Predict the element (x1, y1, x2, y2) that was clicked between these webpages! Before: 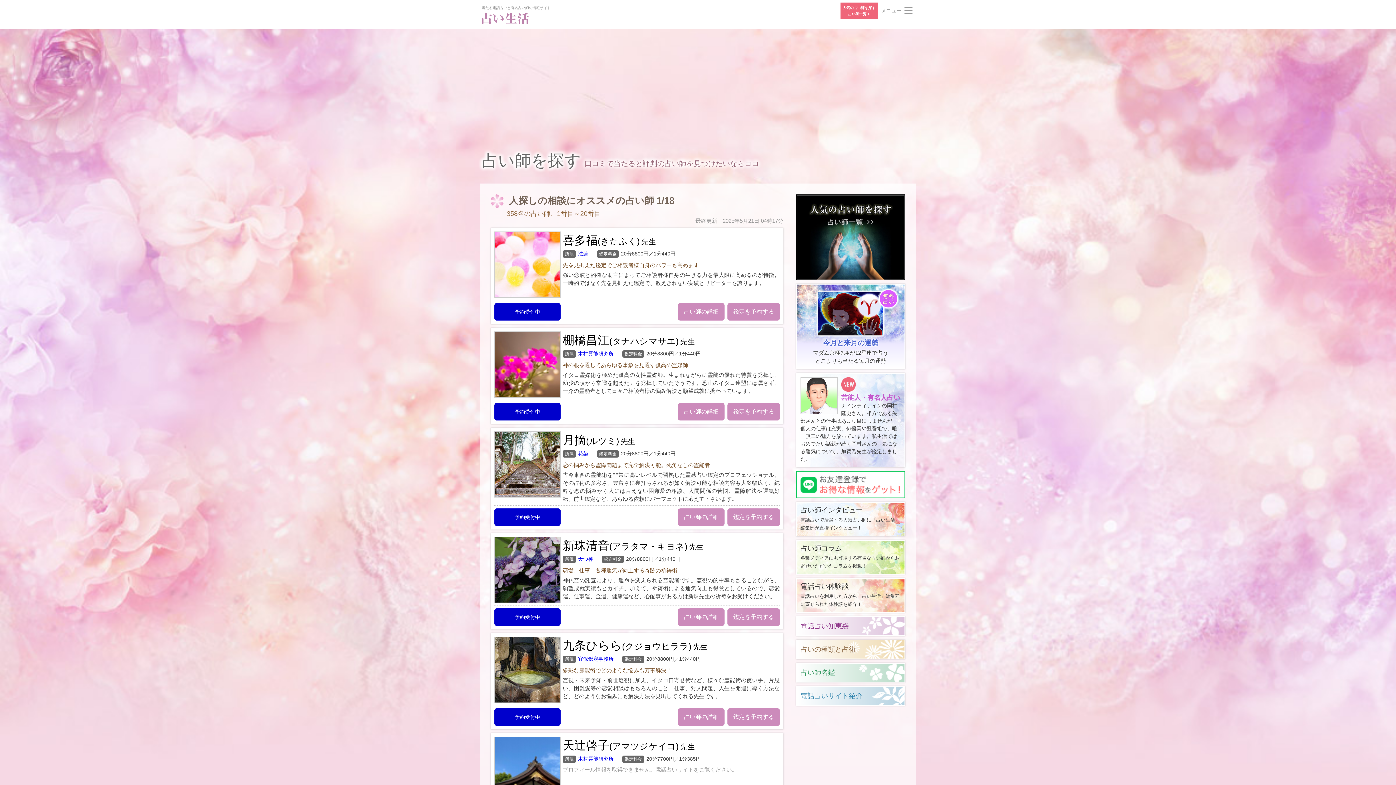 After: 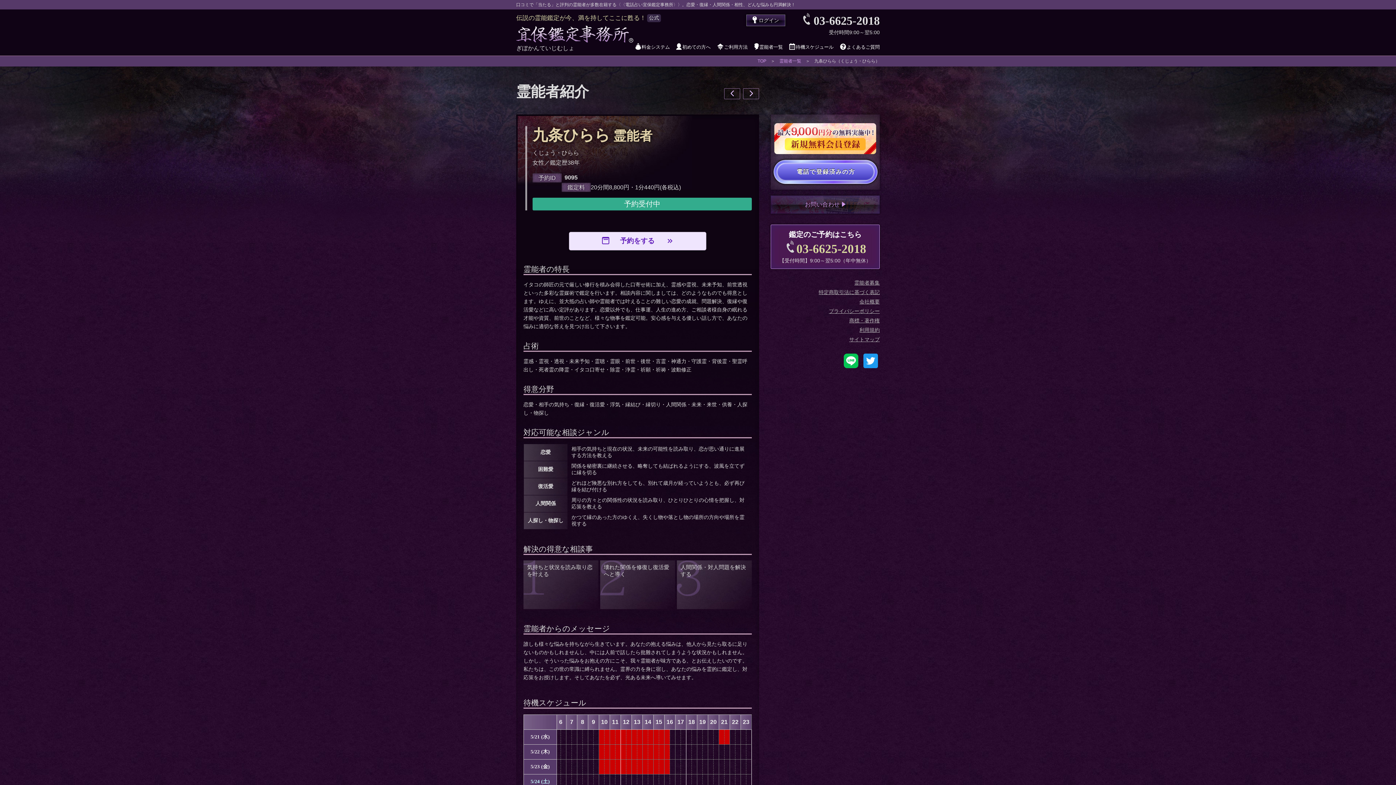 Action: label: 占い師の詳細 bbox: (678, 708, 724, 726)